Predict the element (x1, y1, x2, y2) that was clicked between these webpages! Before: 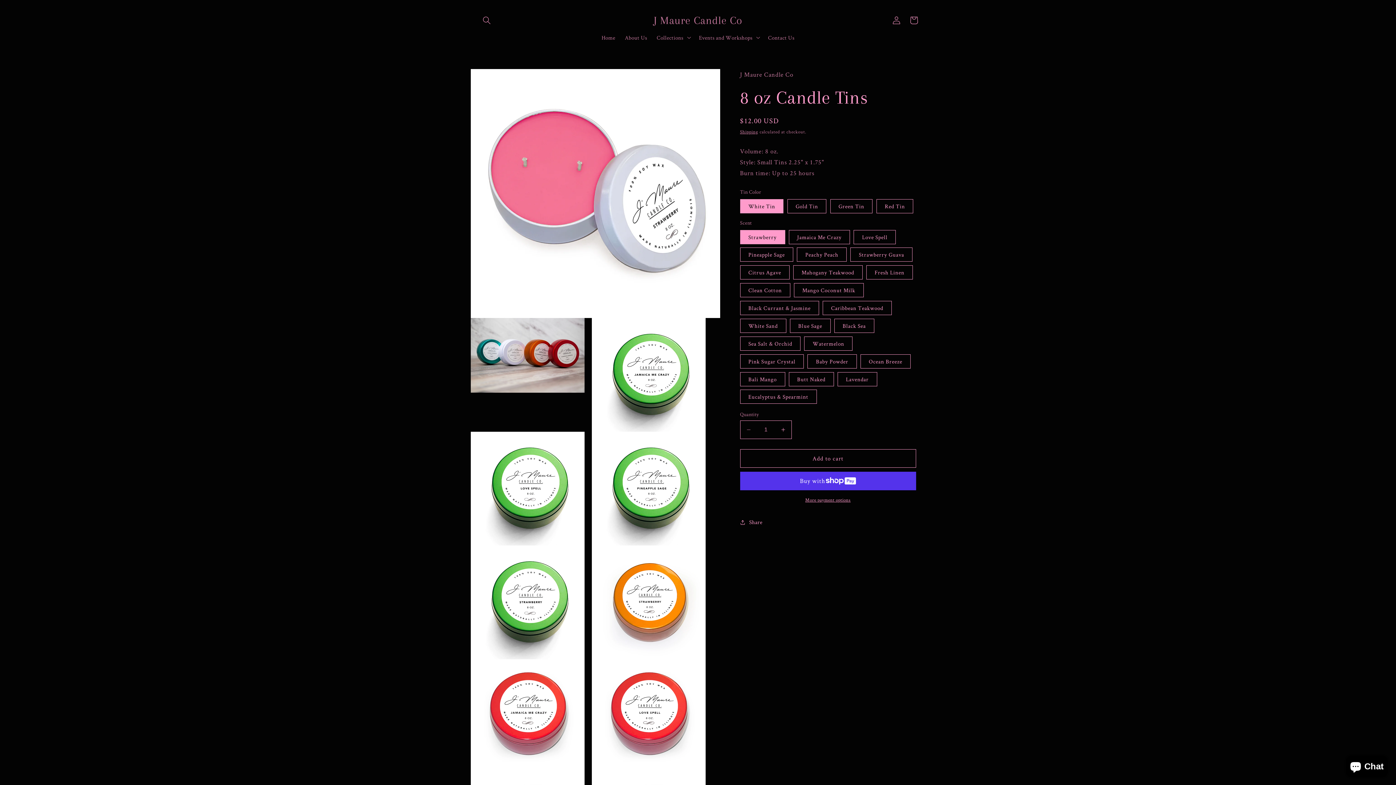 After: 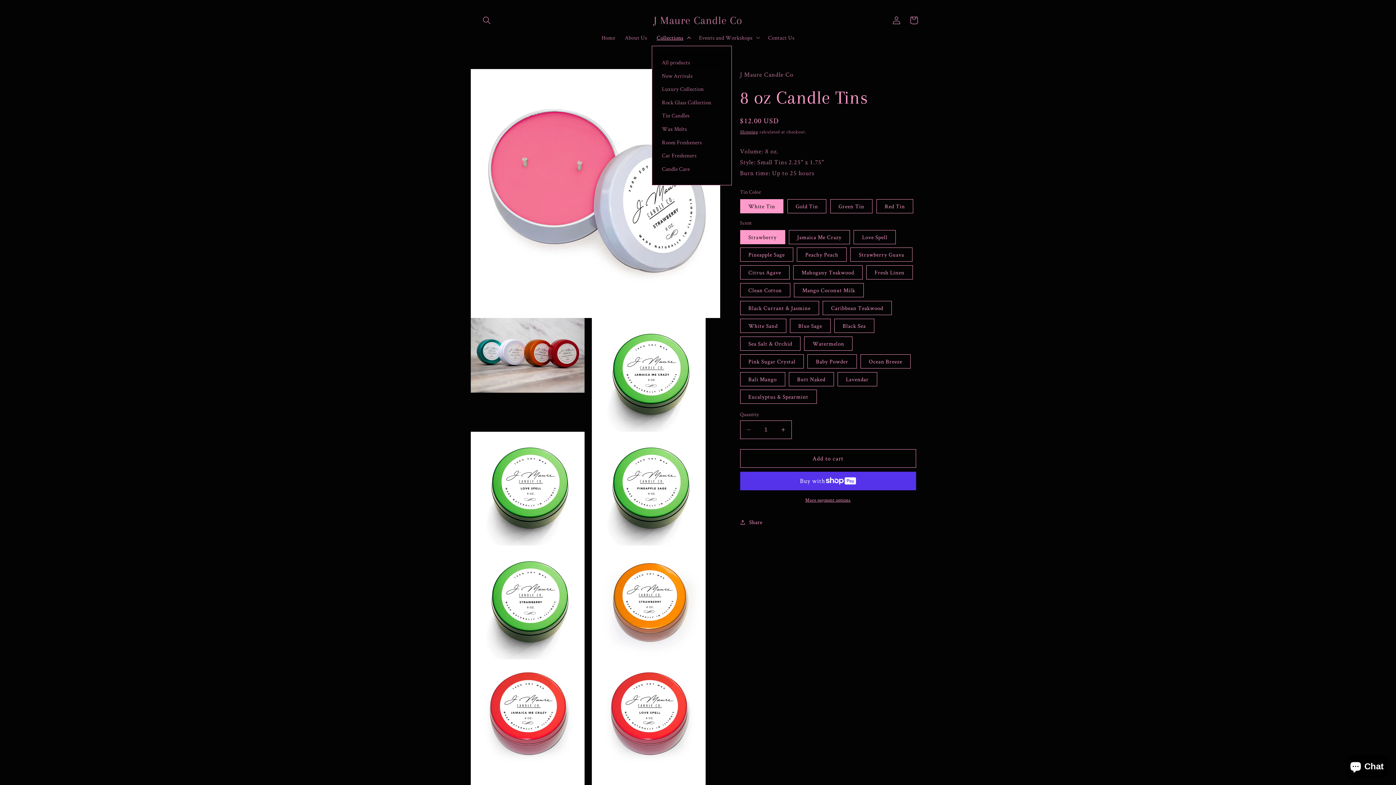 Action: label: Collections bbox: (652, 29, 694, 45)